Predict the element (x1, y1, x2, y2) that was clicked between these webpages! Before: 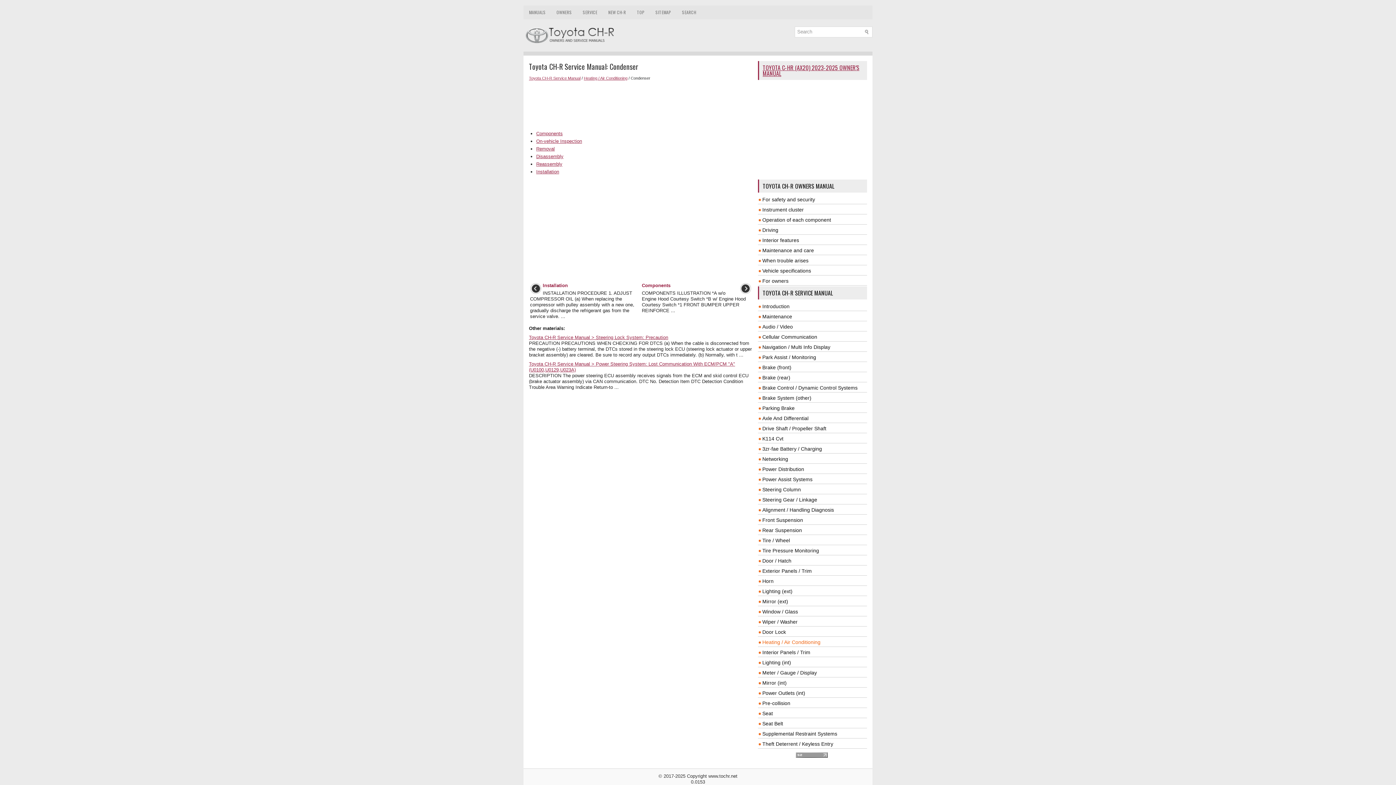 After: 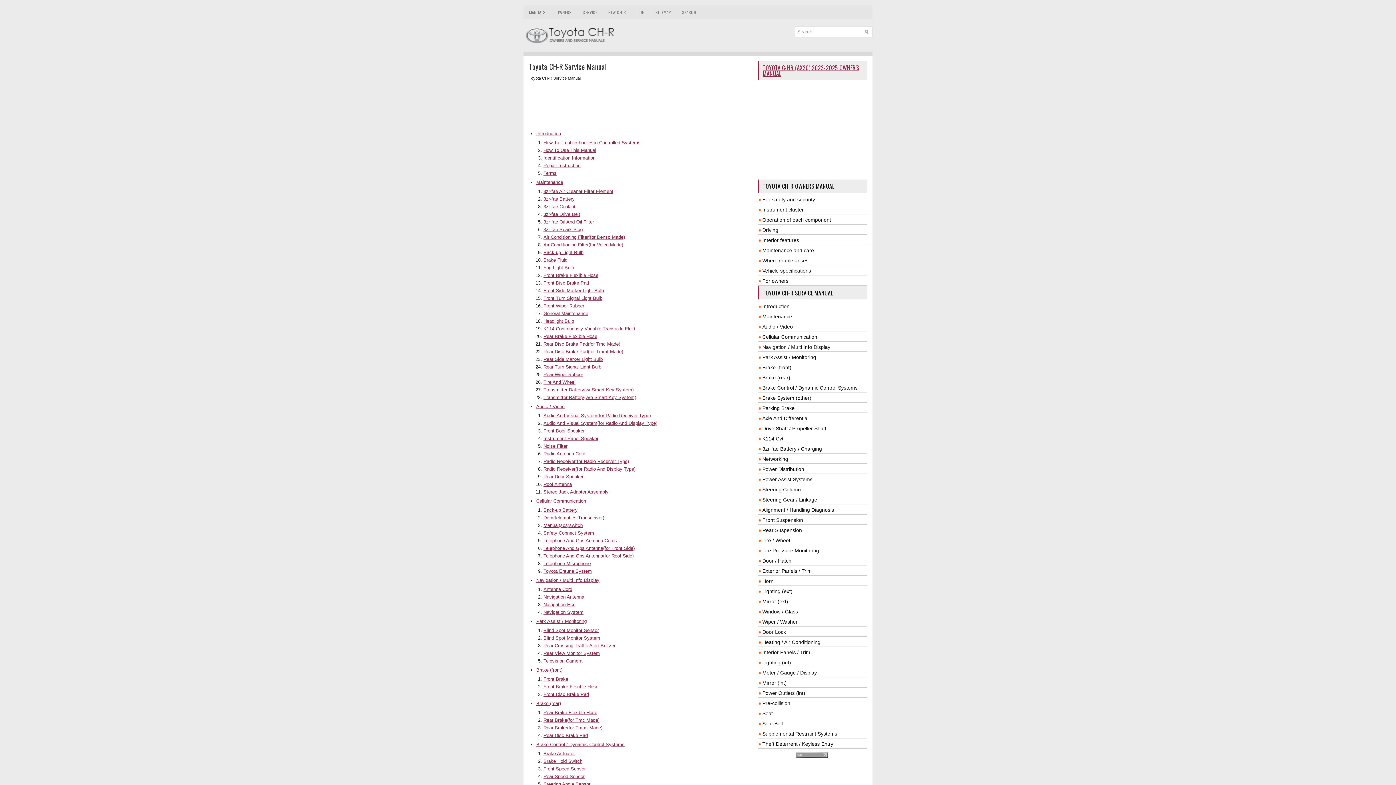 Action: bbox: (577, 5, 602, 19) label: SERVICE